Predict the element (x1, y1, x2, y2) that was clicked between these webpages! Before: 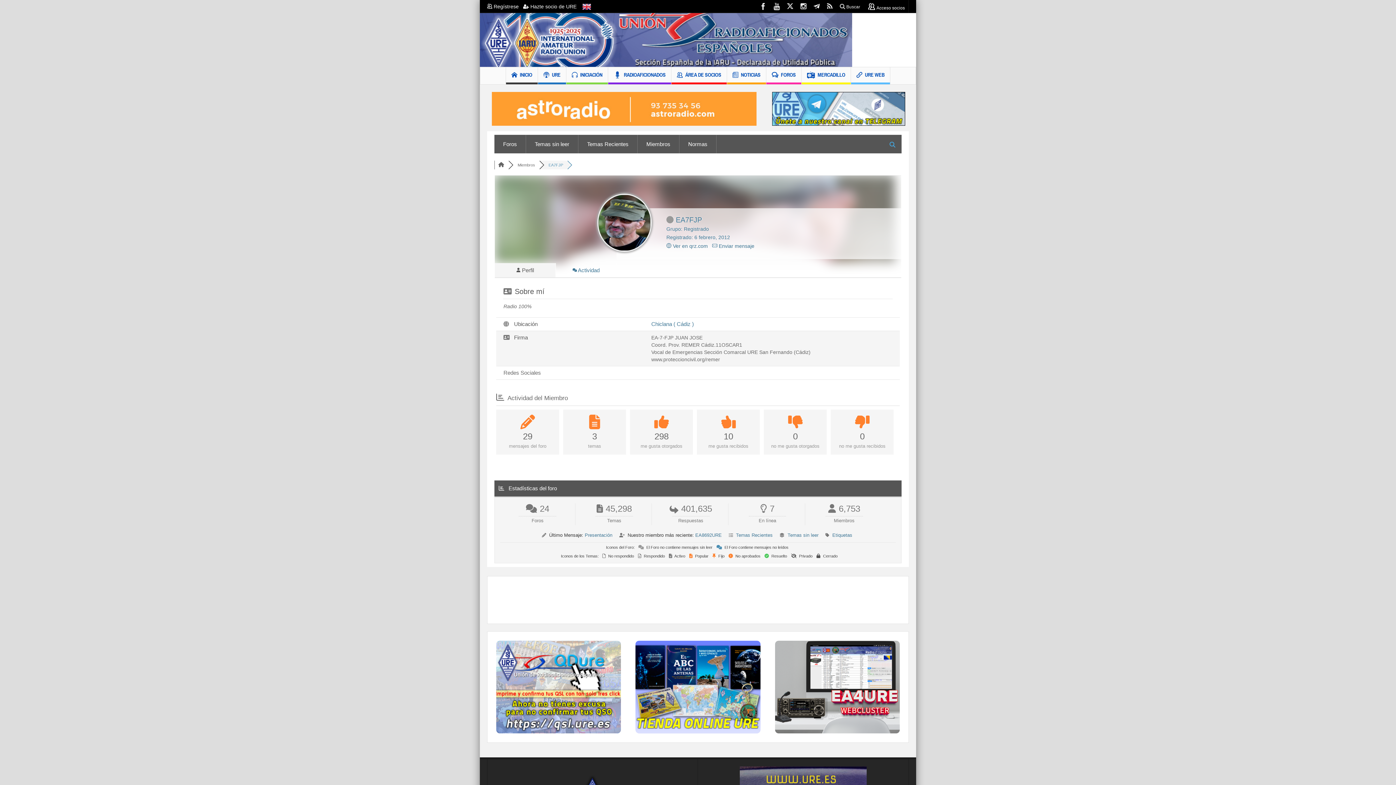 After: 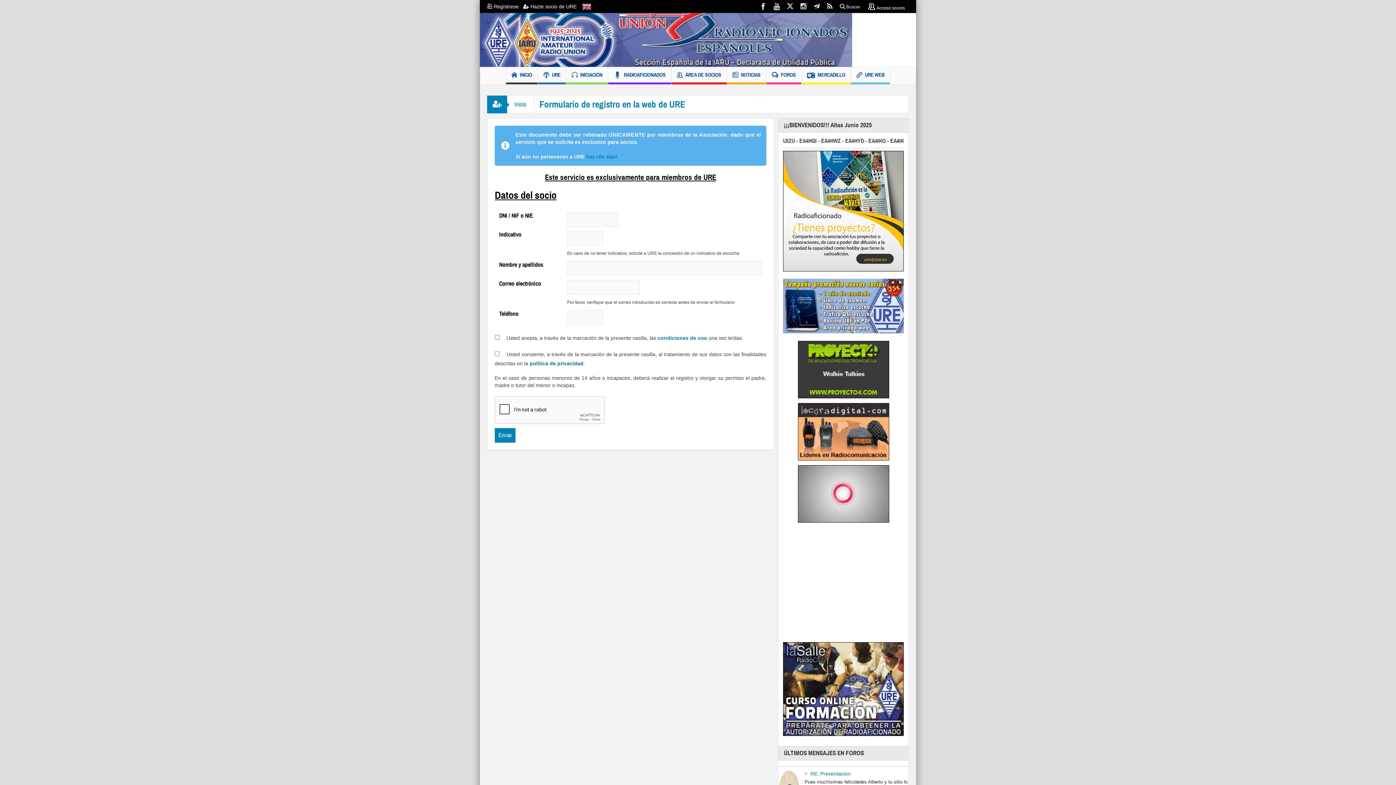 Action: bbox: (487, 3, 523, 9) label:  Regístrese   